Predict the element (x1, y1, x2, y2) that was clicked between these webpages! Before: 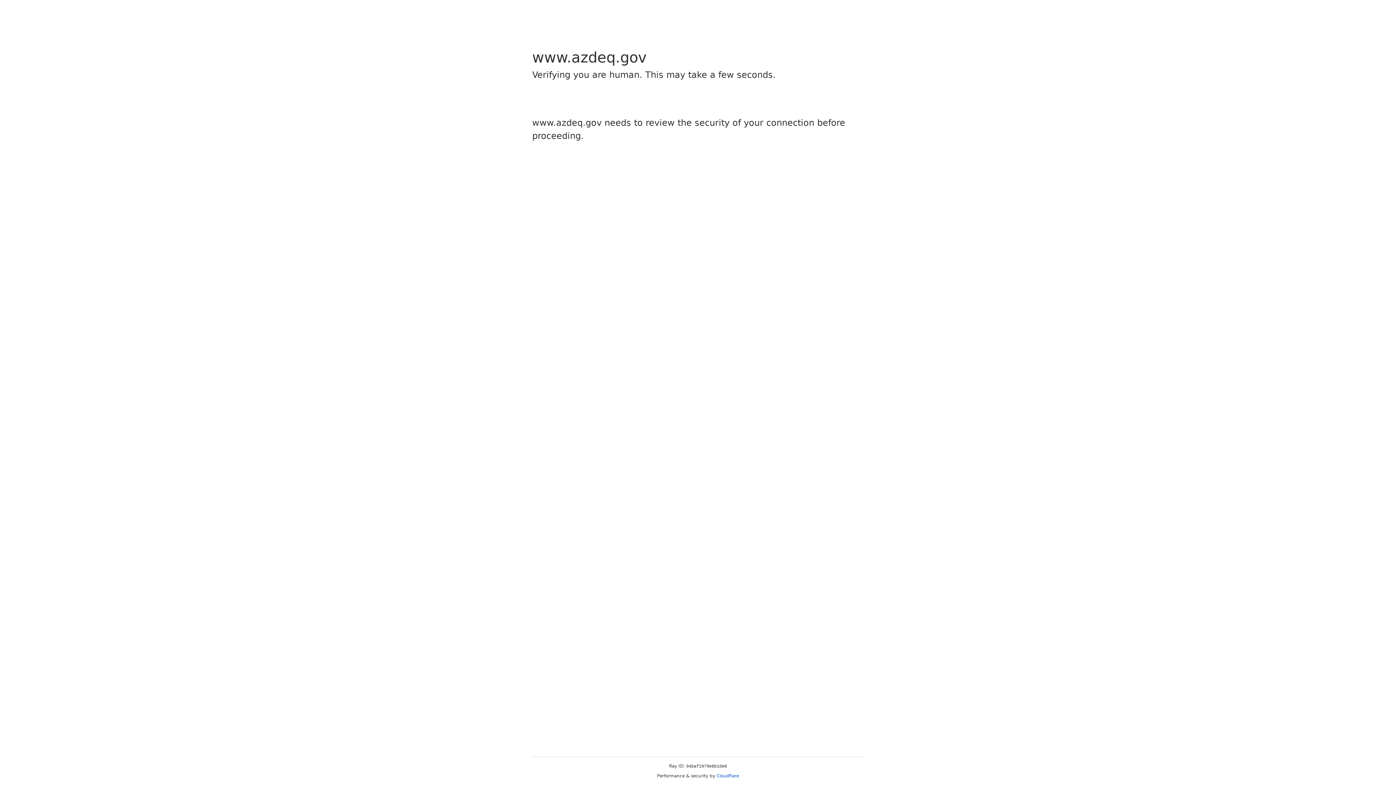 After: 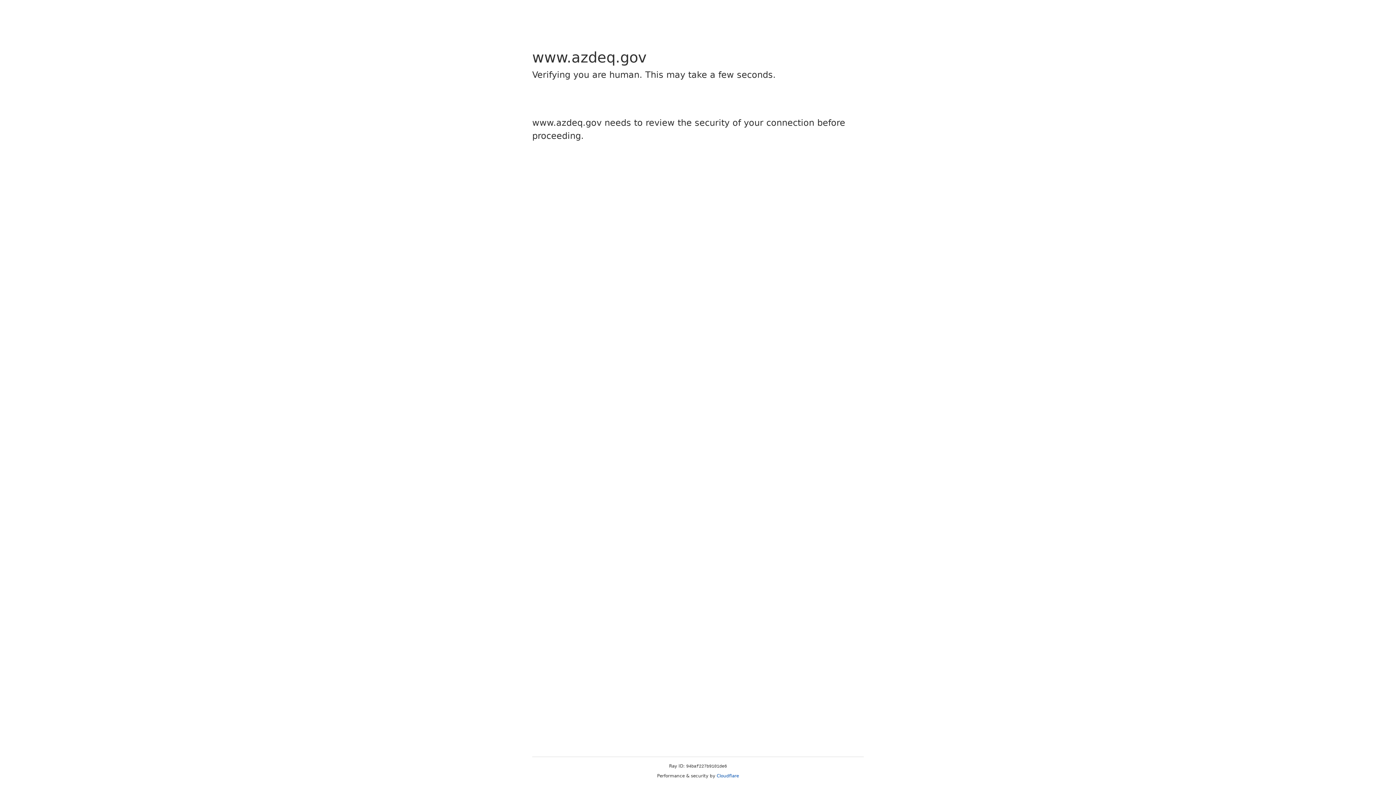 Action: bbox: (716, 773, 739, 778) label: Cloudflare